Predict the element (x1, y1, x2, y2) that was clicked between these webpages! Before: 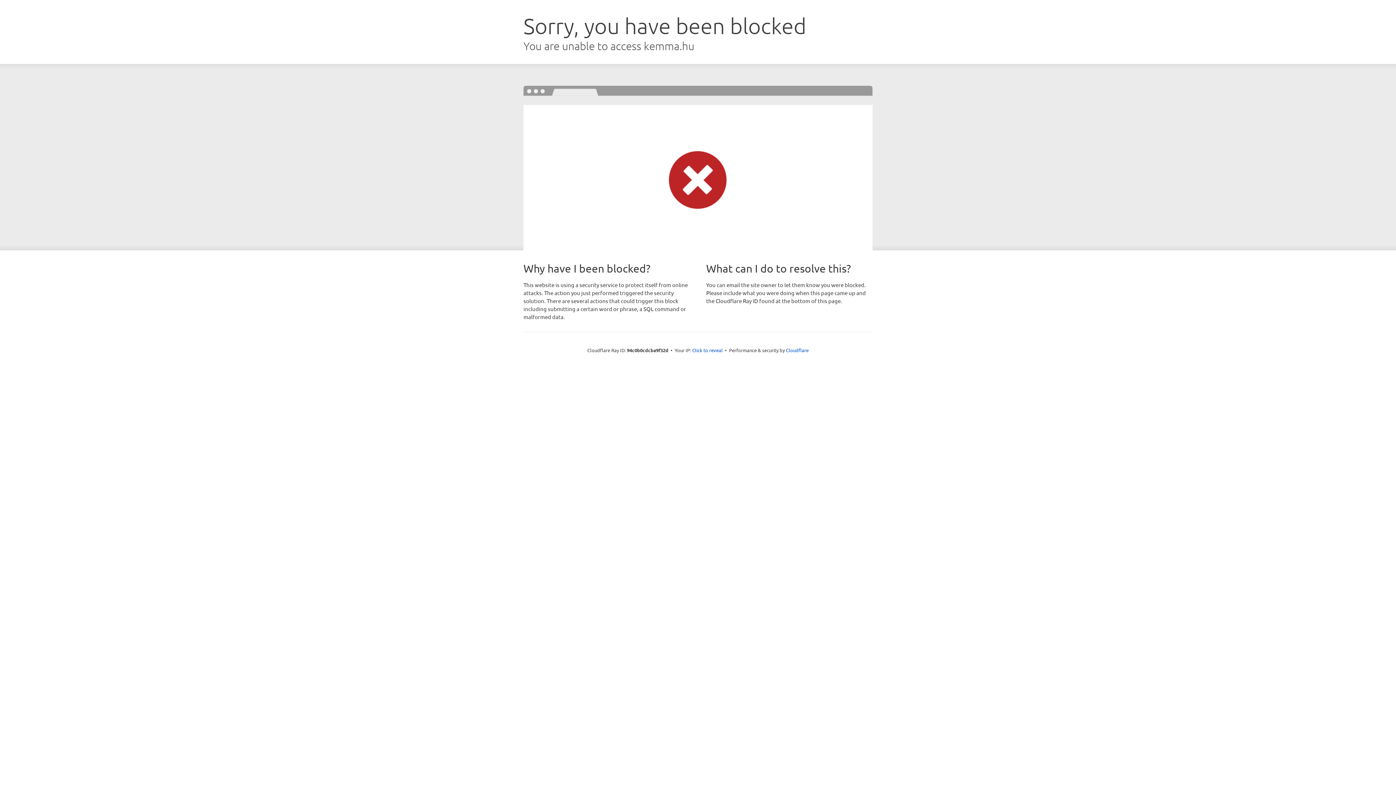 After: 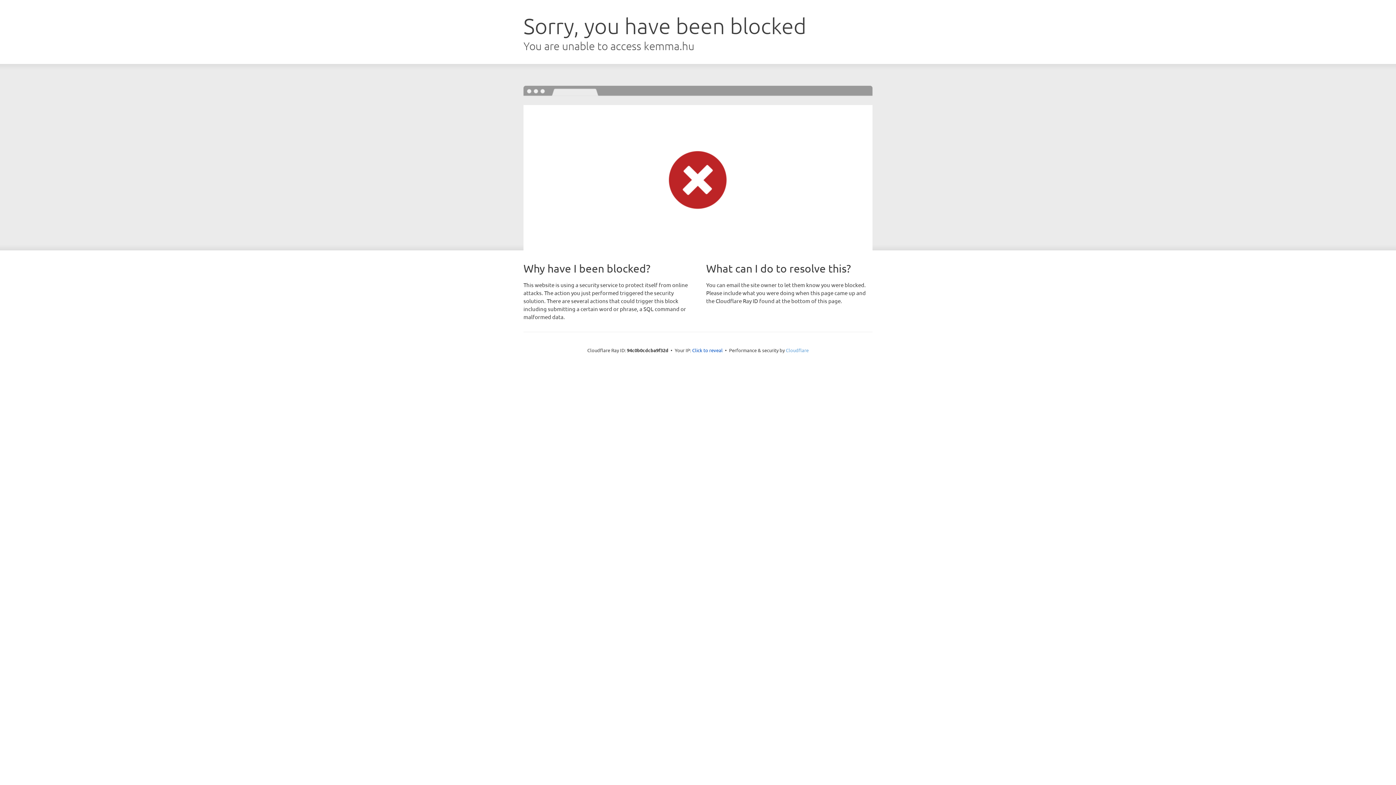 Action: bbox: (786, 347, 808, 353) label: Cloudflare